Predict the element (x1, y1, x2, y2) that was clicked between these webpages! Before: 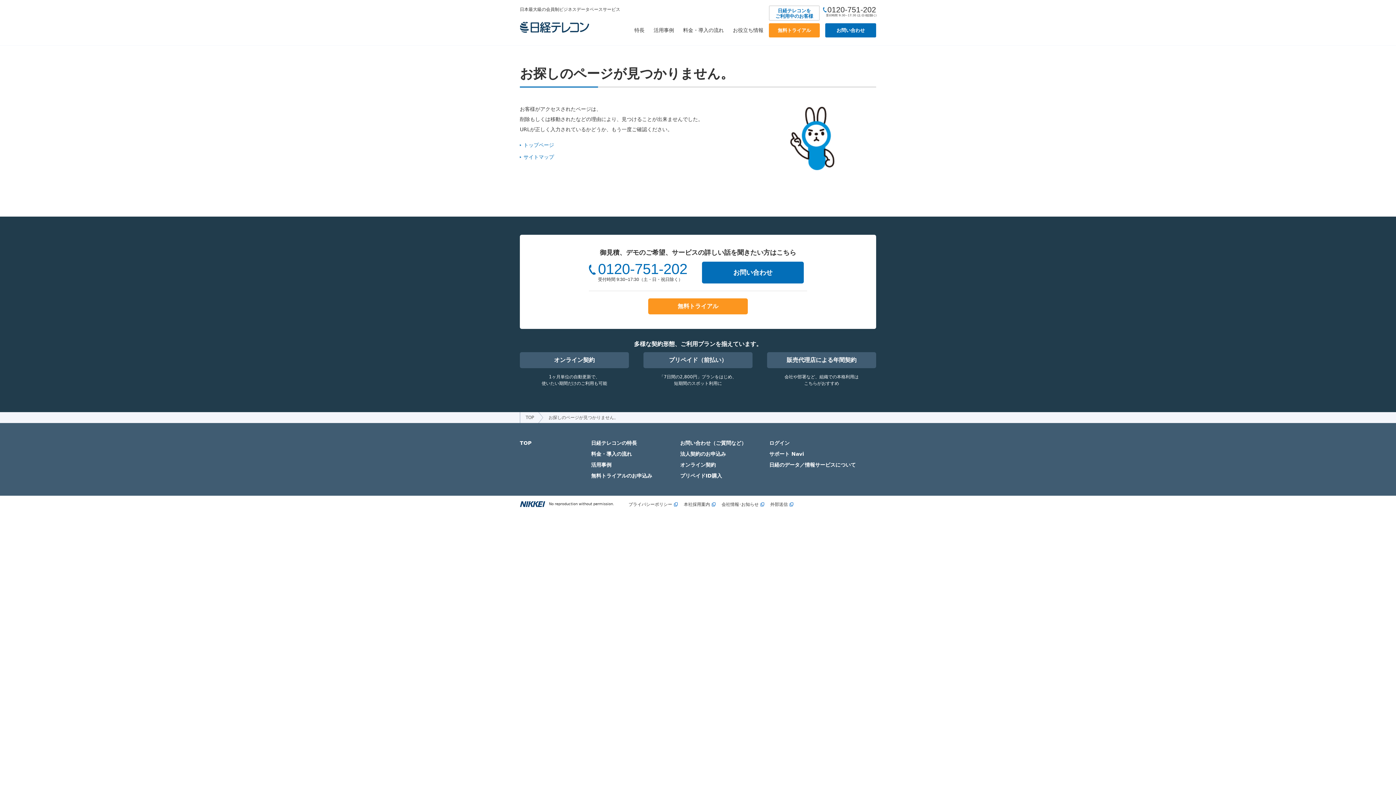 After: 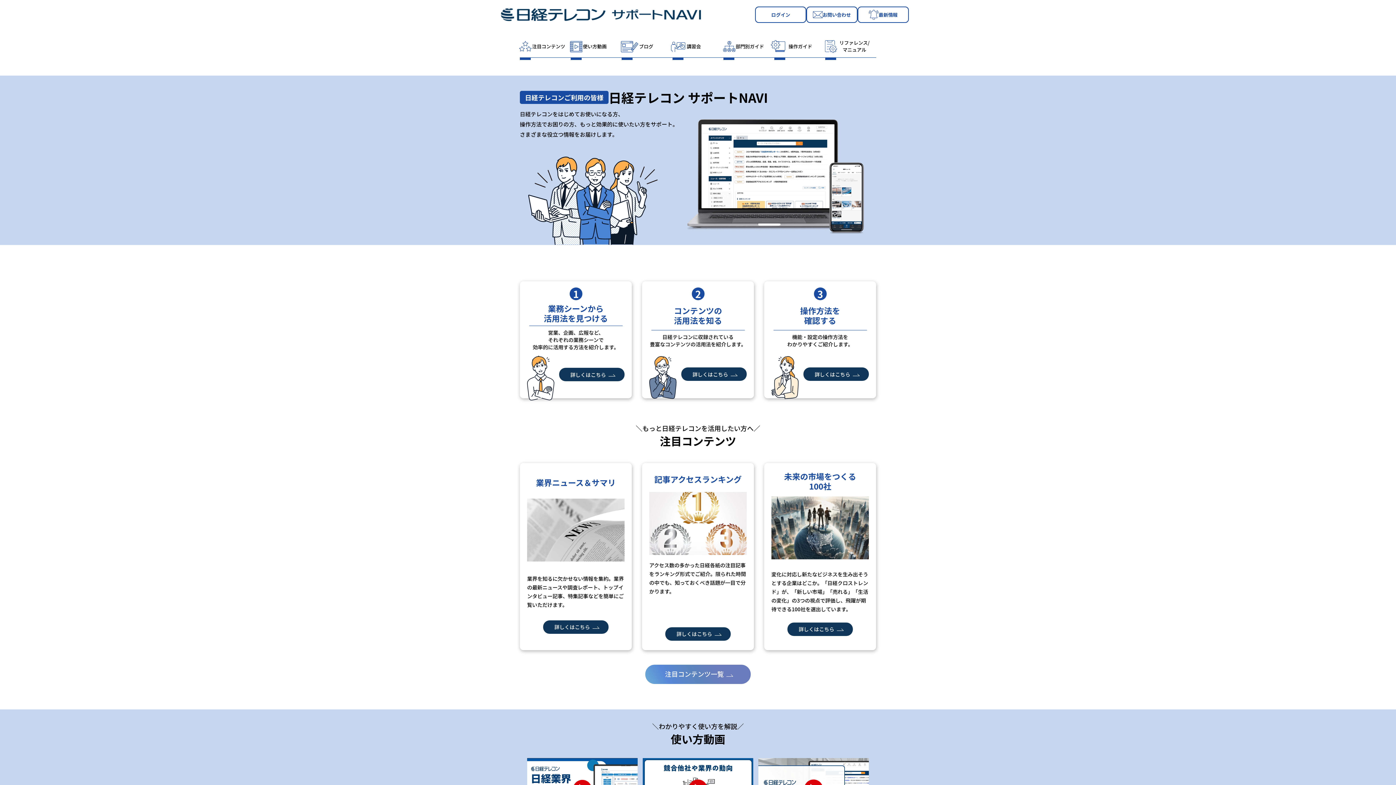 Action: bbox: (769, 451, 804, 457) label: サポート Navi